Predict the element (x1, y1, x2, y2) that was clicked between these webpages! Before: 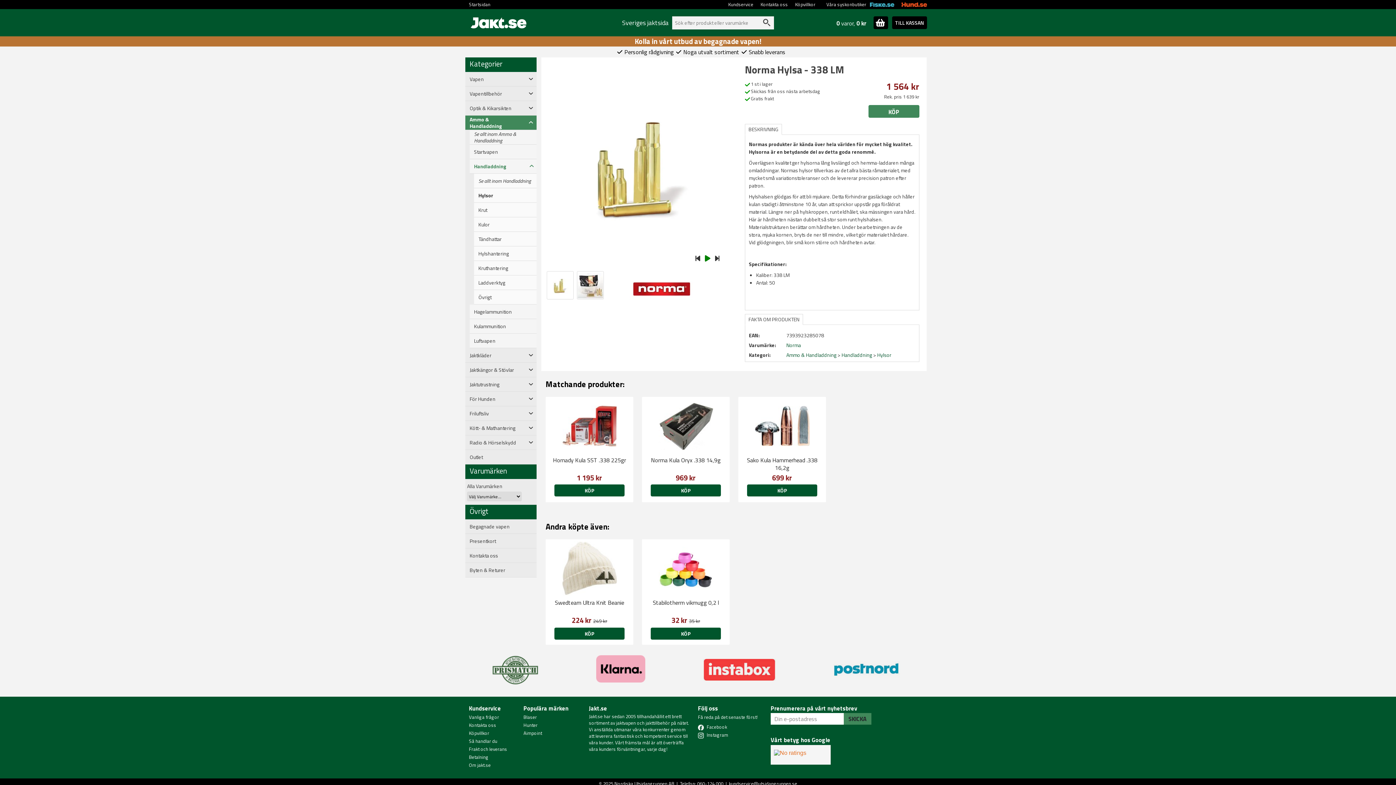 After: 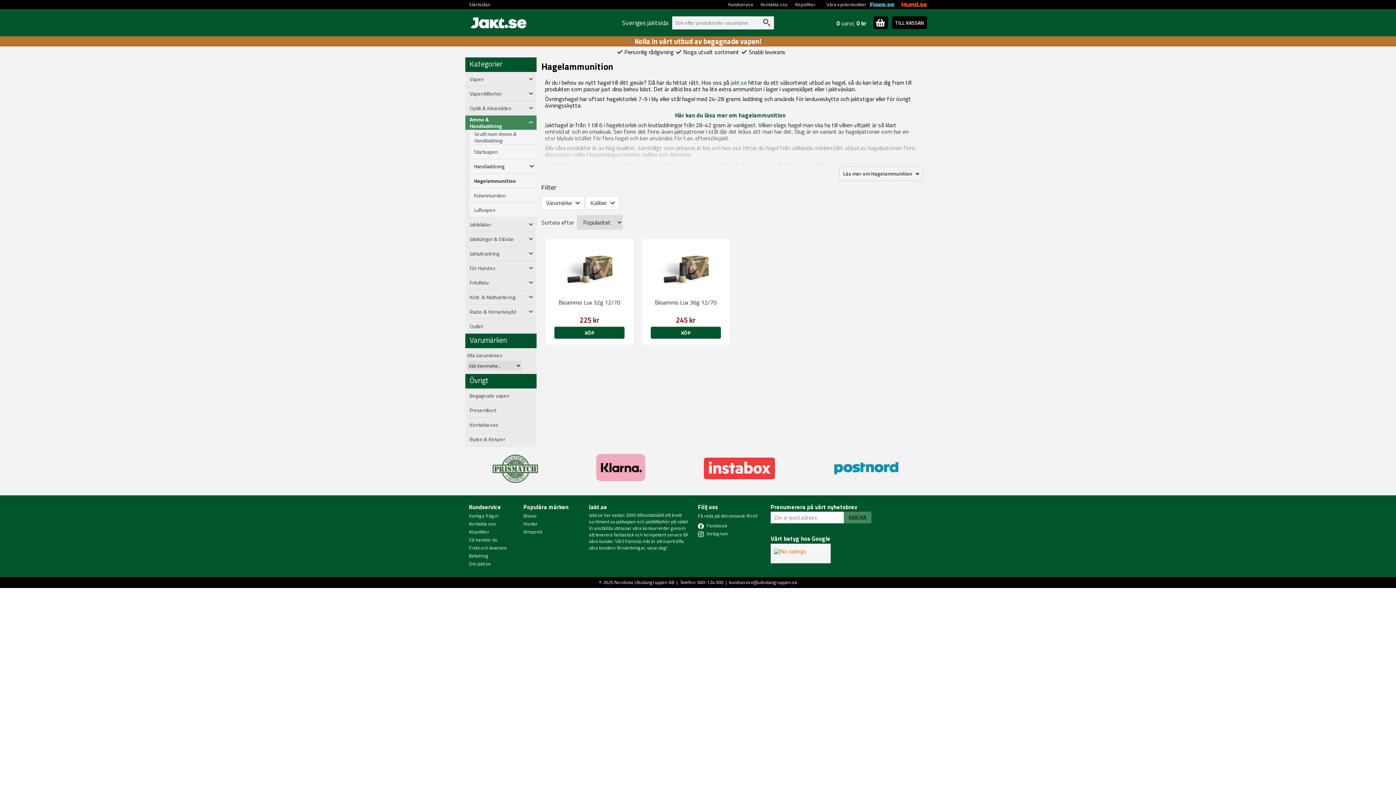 Action: bbox: (469, 308, 525, 315) label: Hagelammunition